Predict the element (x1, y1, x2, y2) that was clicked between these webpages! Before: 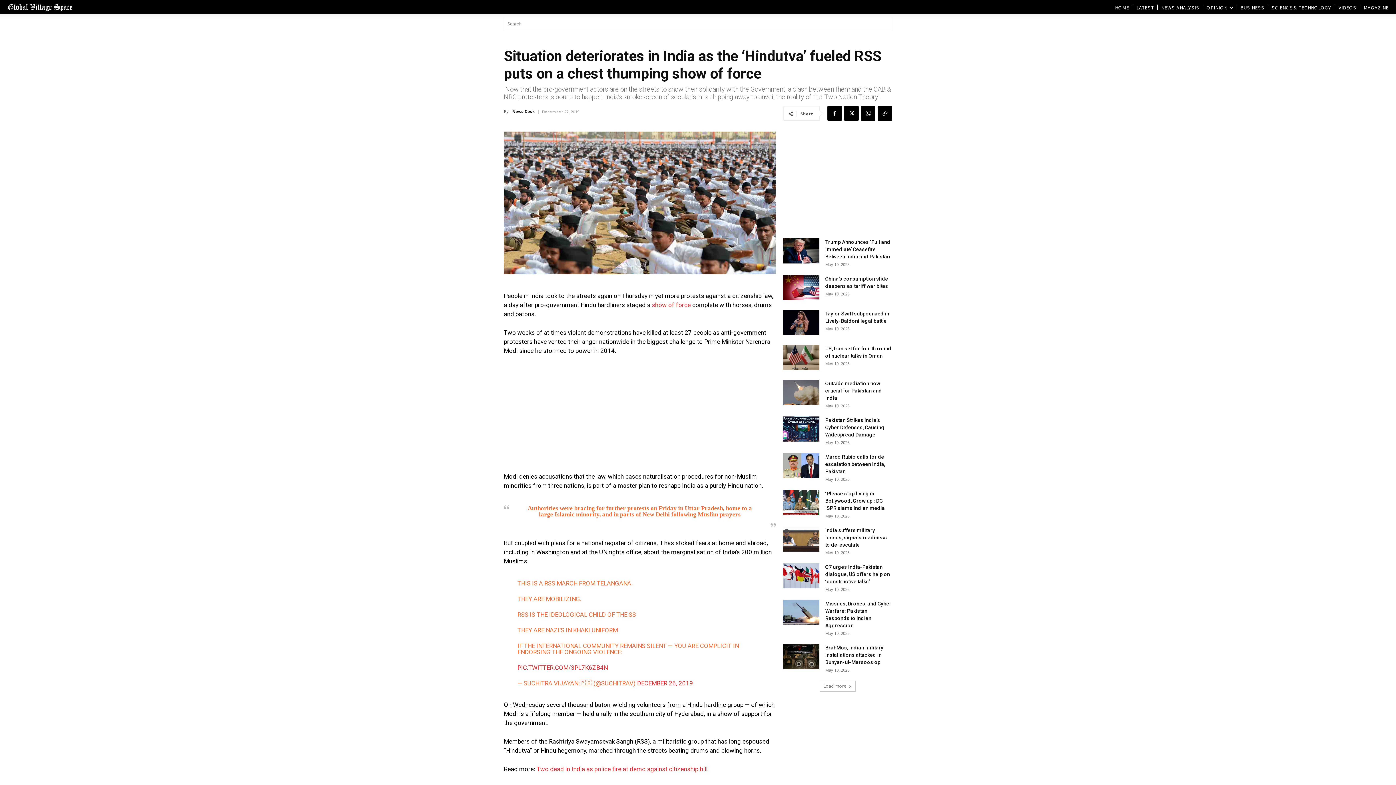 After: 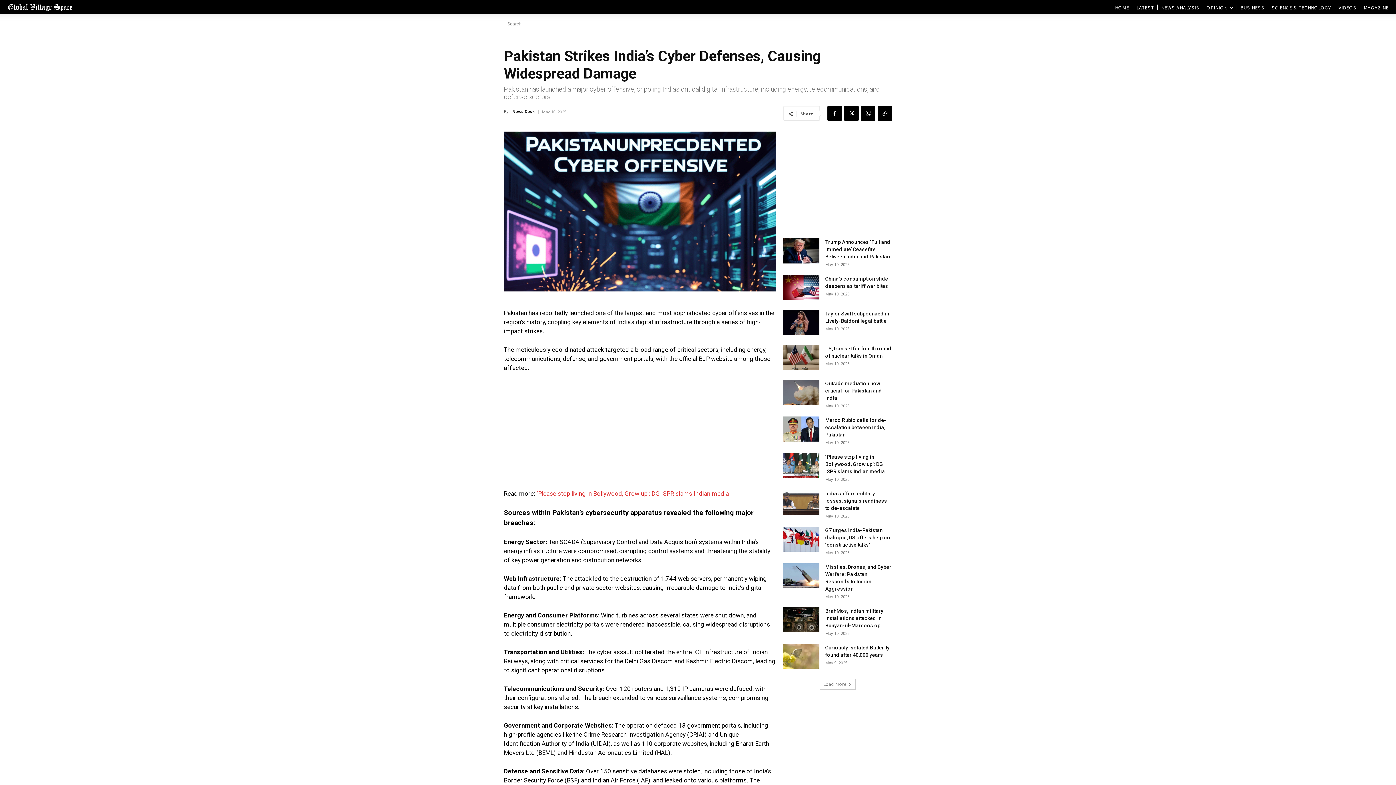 Action: label: Pakistan Strikes India’s Cyber Defenses, Causing Widespread Damage bbox: (825, 417, 884, 437)